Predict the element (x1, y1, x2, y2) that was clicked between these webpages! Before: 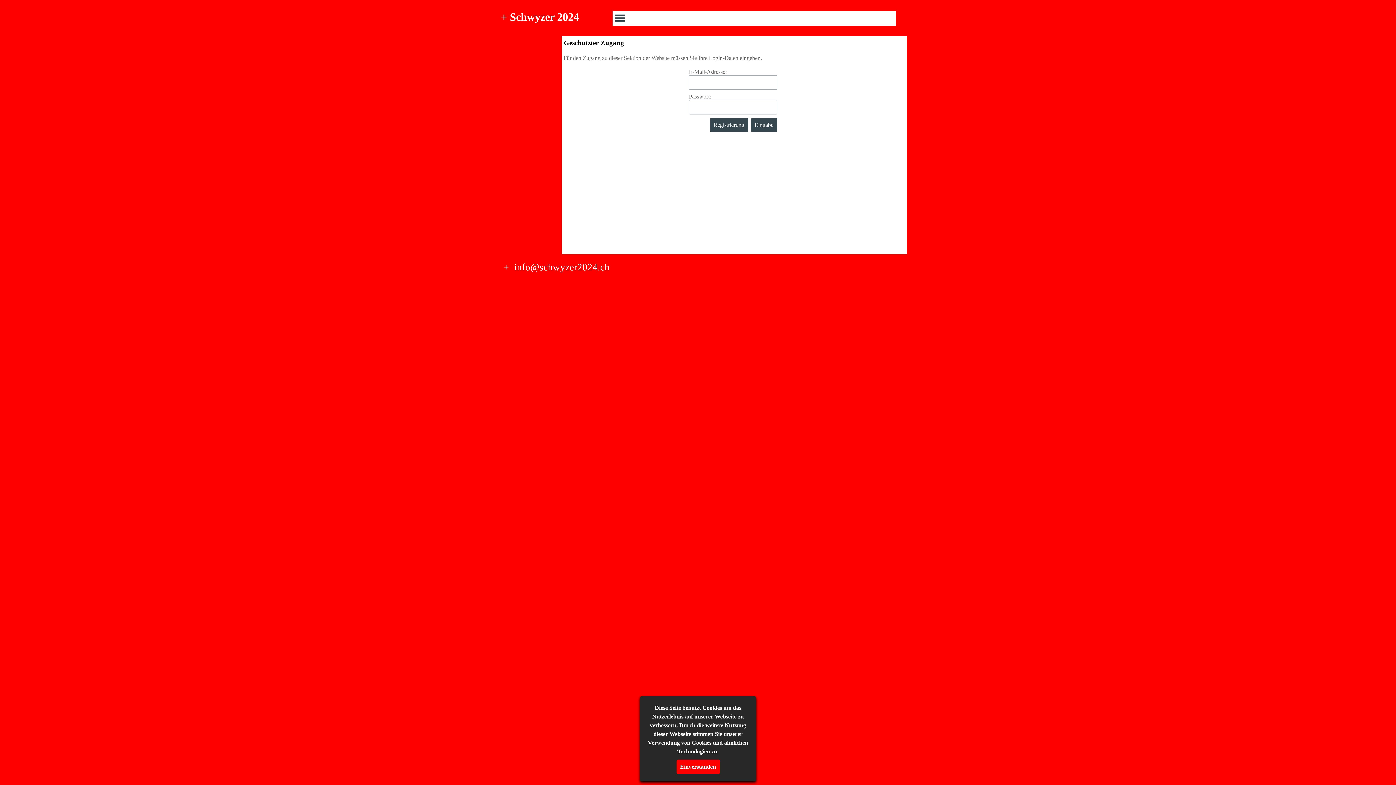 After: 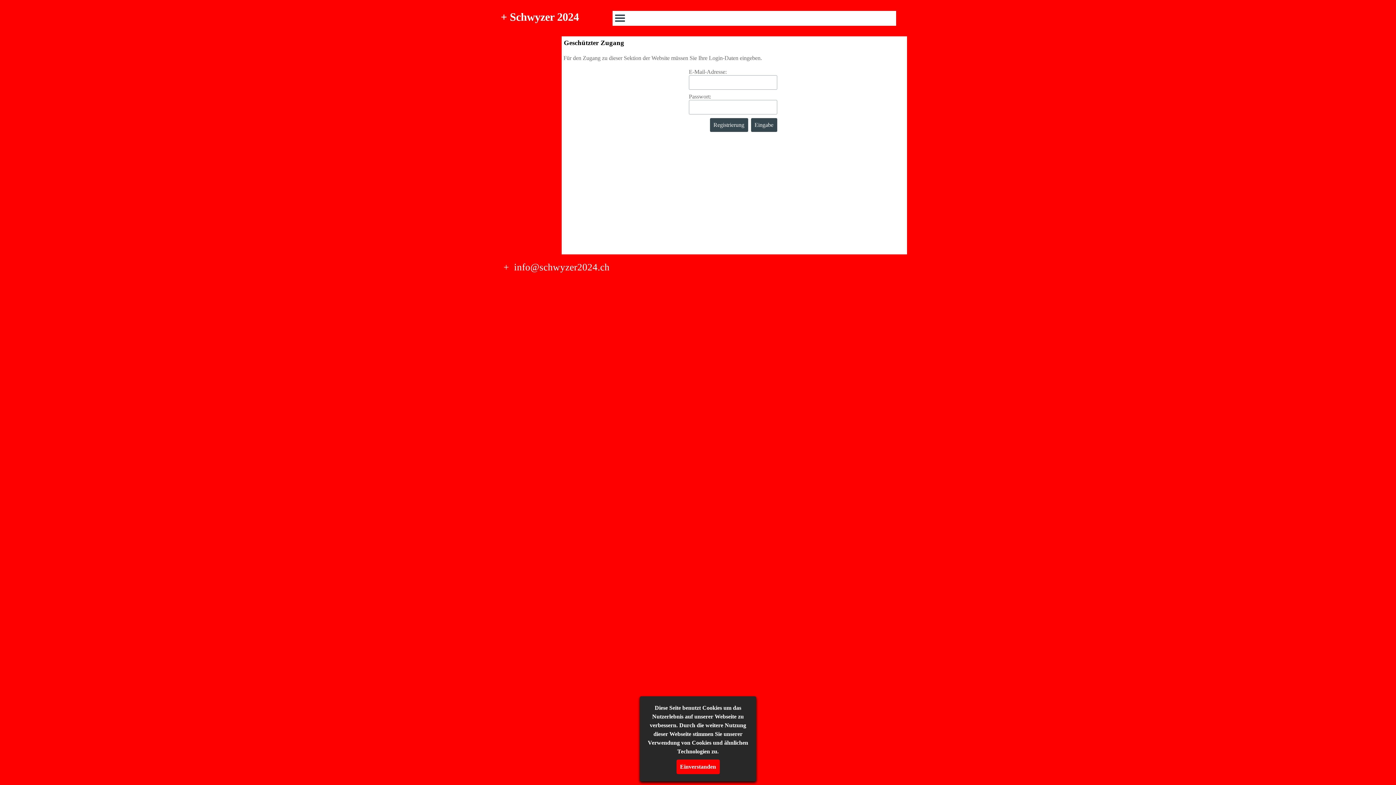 Action: bbox: (503, 261, 609, 272) label: +  info@schwyzer2024.ch